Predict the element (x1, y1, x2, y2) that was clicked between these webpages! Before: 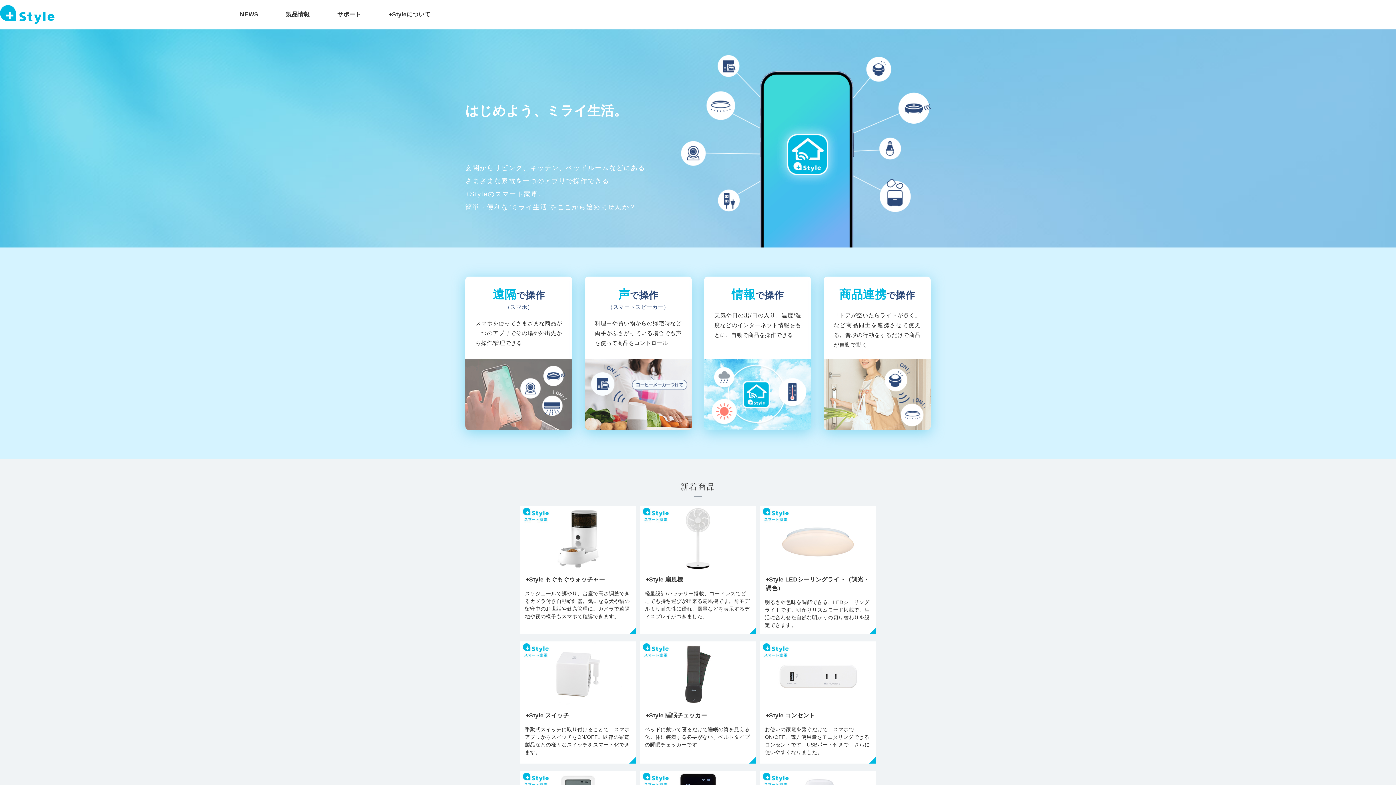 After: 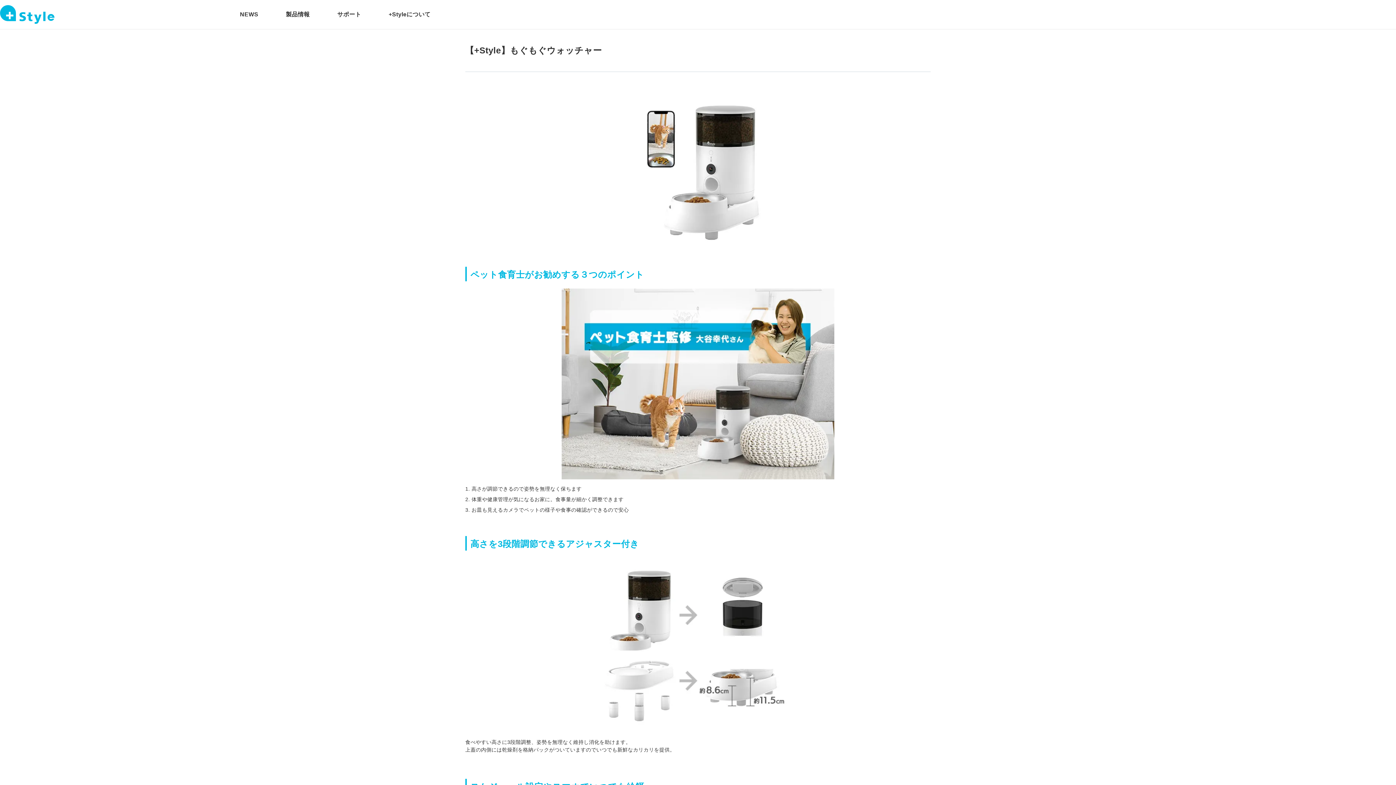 Action: label: +Style もぐもぐウォッチャー
スケジュールで餌やり、台座で高さ調整できるカメラ付き自動給餌器。気になる犬や猫の留守中のお世話や健康管理に。カメラで遠隔地や夜の様子もスマホで確認できます。 bbox: (520, 506, 636, 634)